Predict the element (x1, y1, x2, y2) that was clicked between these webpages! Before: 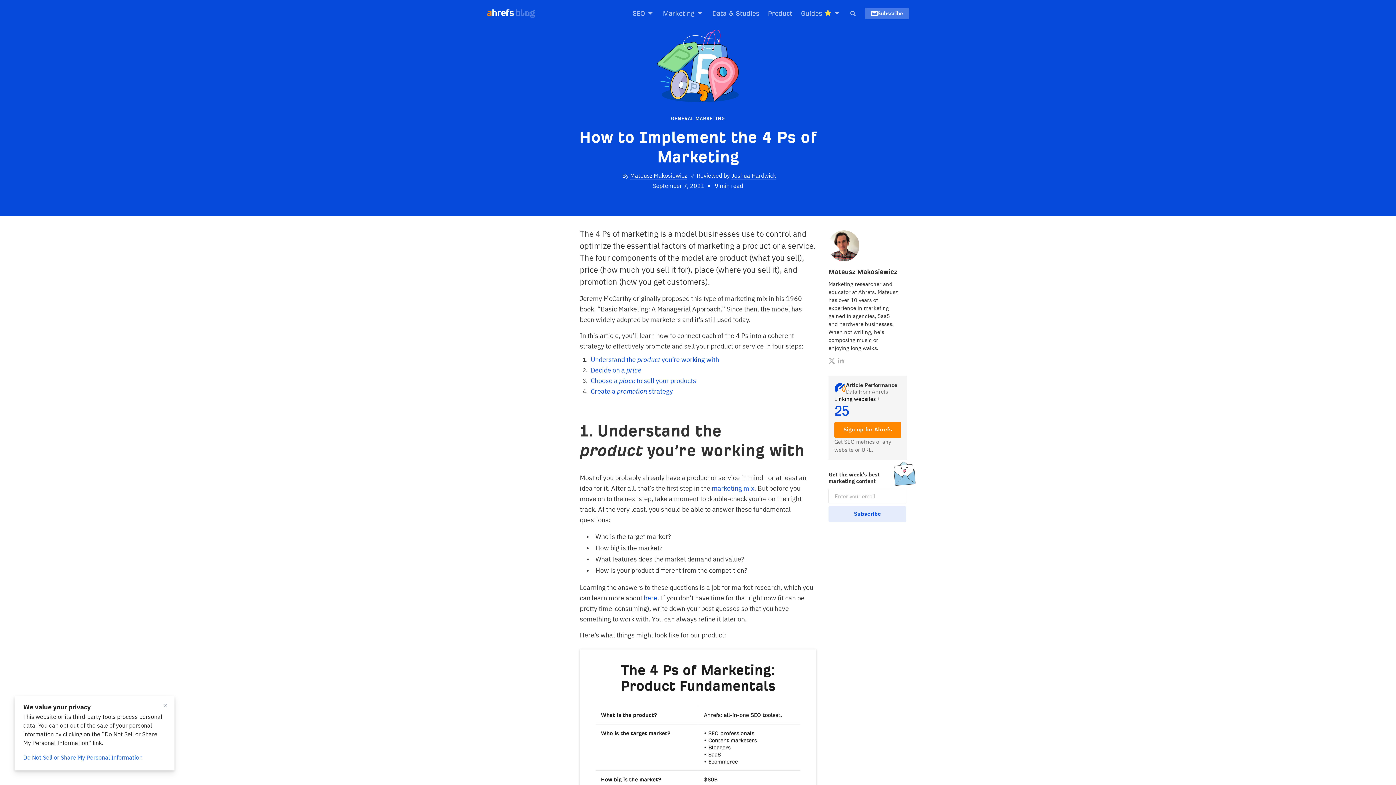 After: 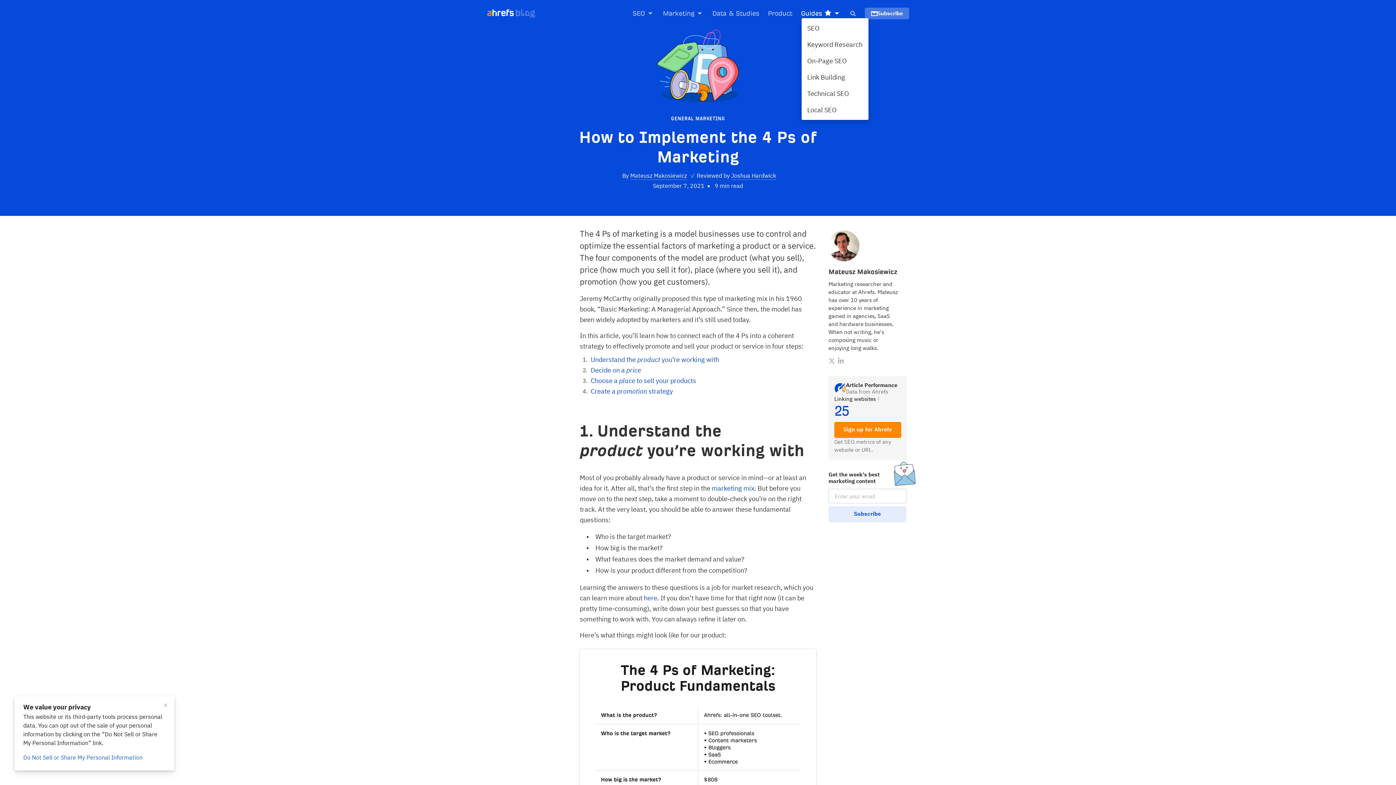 Action: bbox: (801, 9, 840, 16) label: Guides  